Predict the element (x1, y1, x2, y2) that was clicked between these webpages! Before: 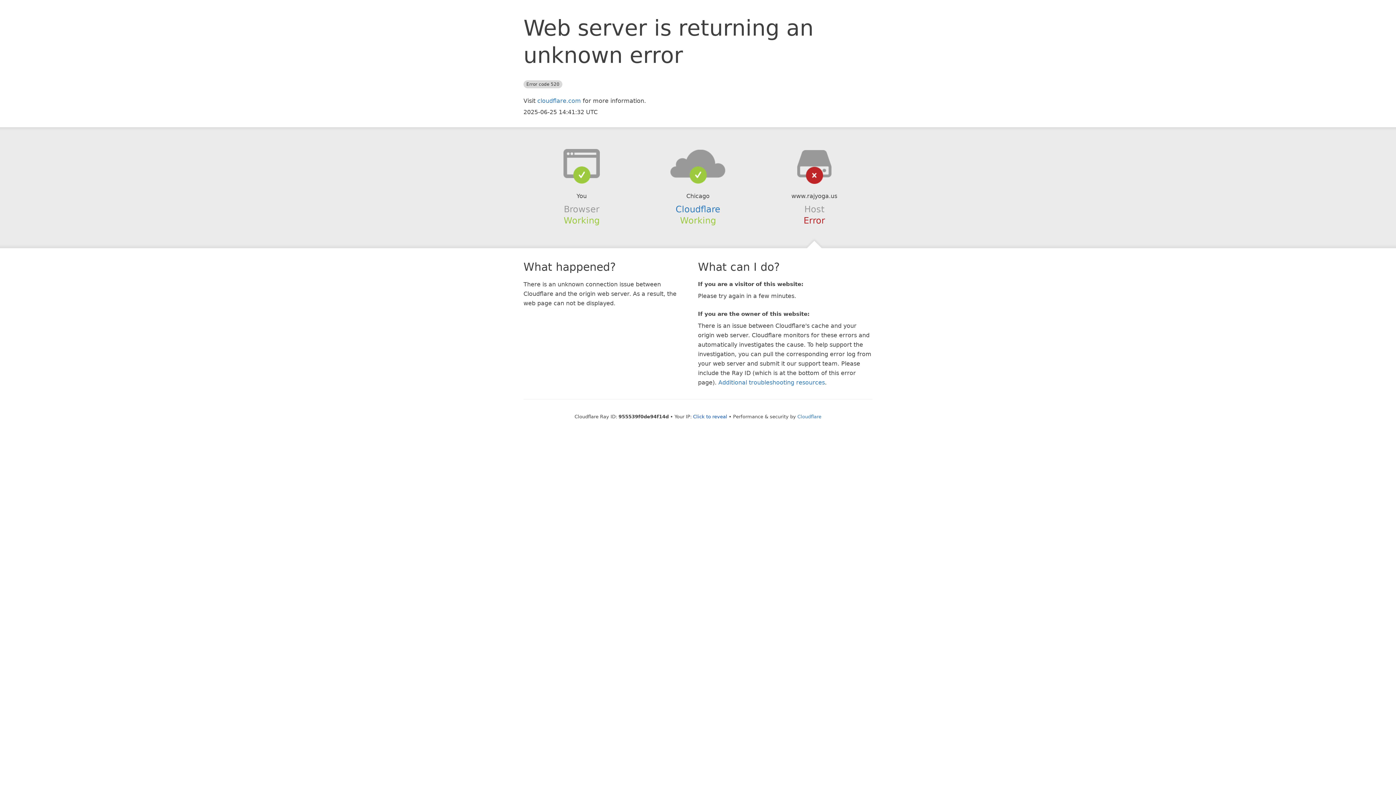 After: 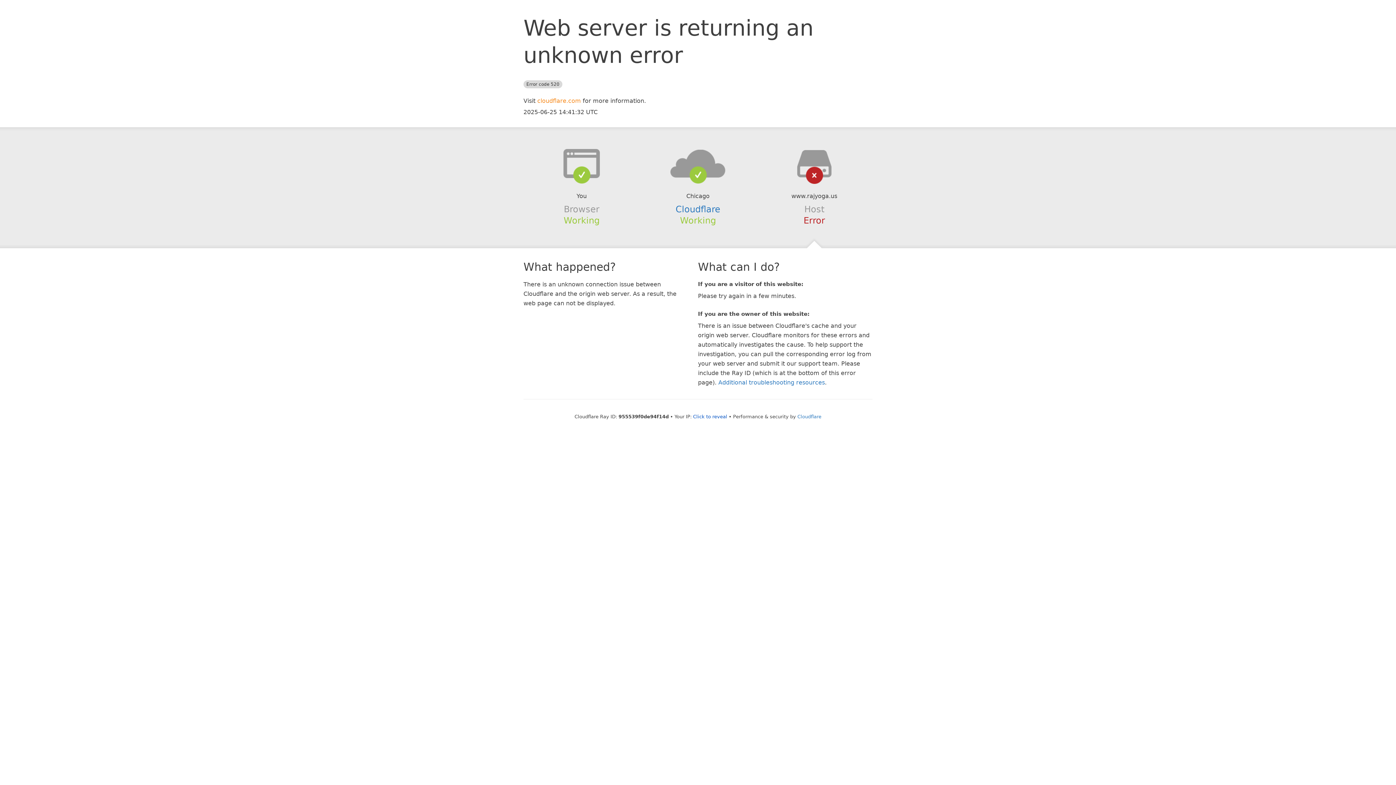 Action: label: cloudflare.com bbox: (537, 97, 581, 104)